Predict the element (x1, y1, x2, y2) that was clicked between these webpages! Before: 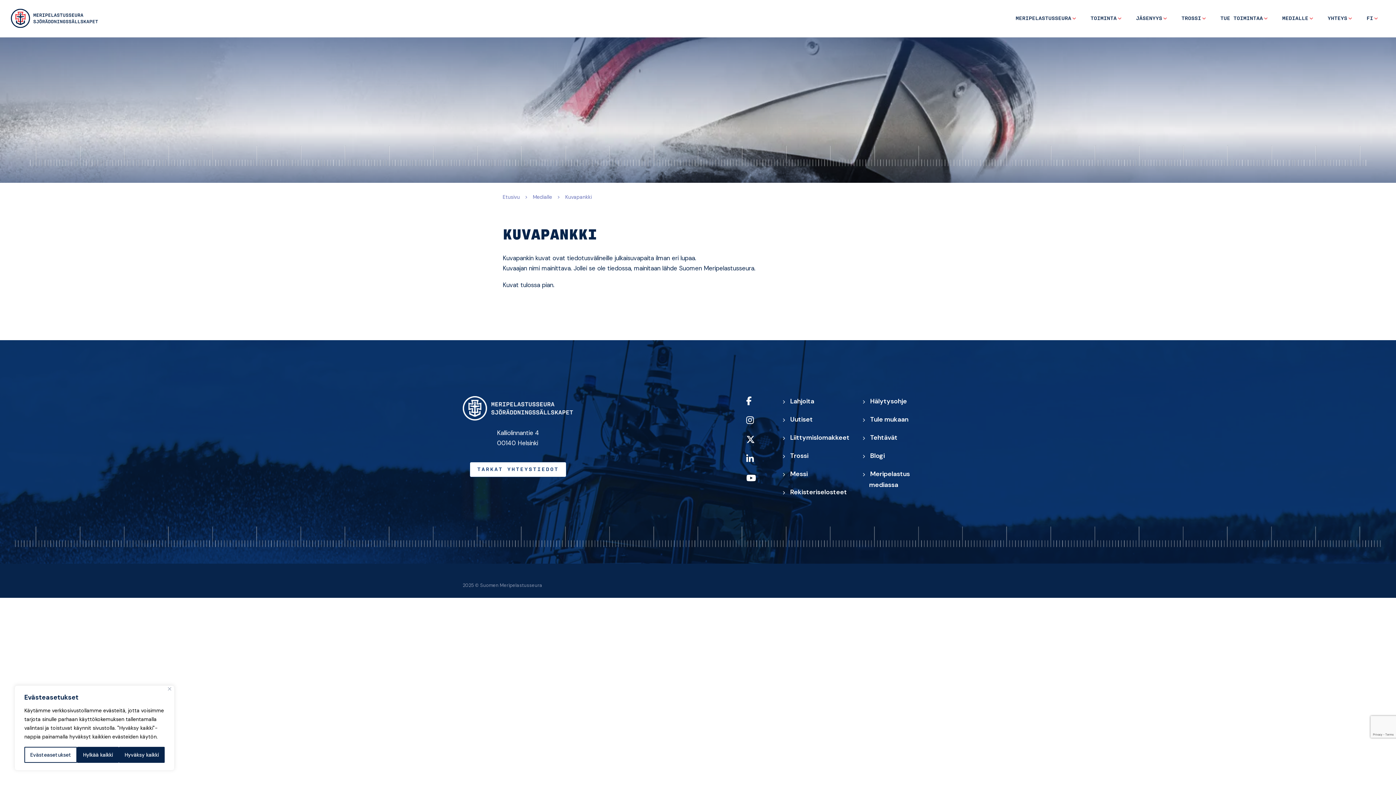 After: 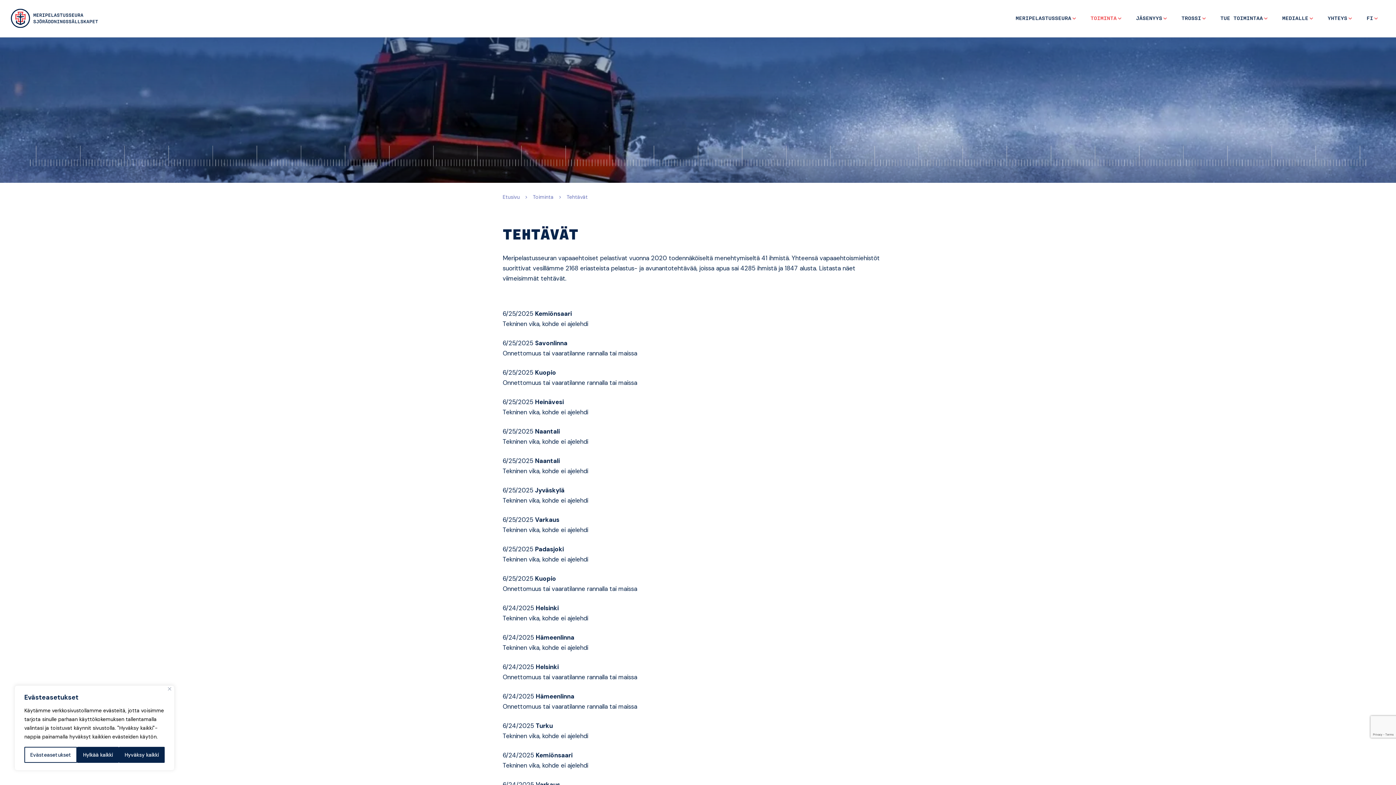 Action: bbox: (862, 429, 933, 447) label: Tehtävät